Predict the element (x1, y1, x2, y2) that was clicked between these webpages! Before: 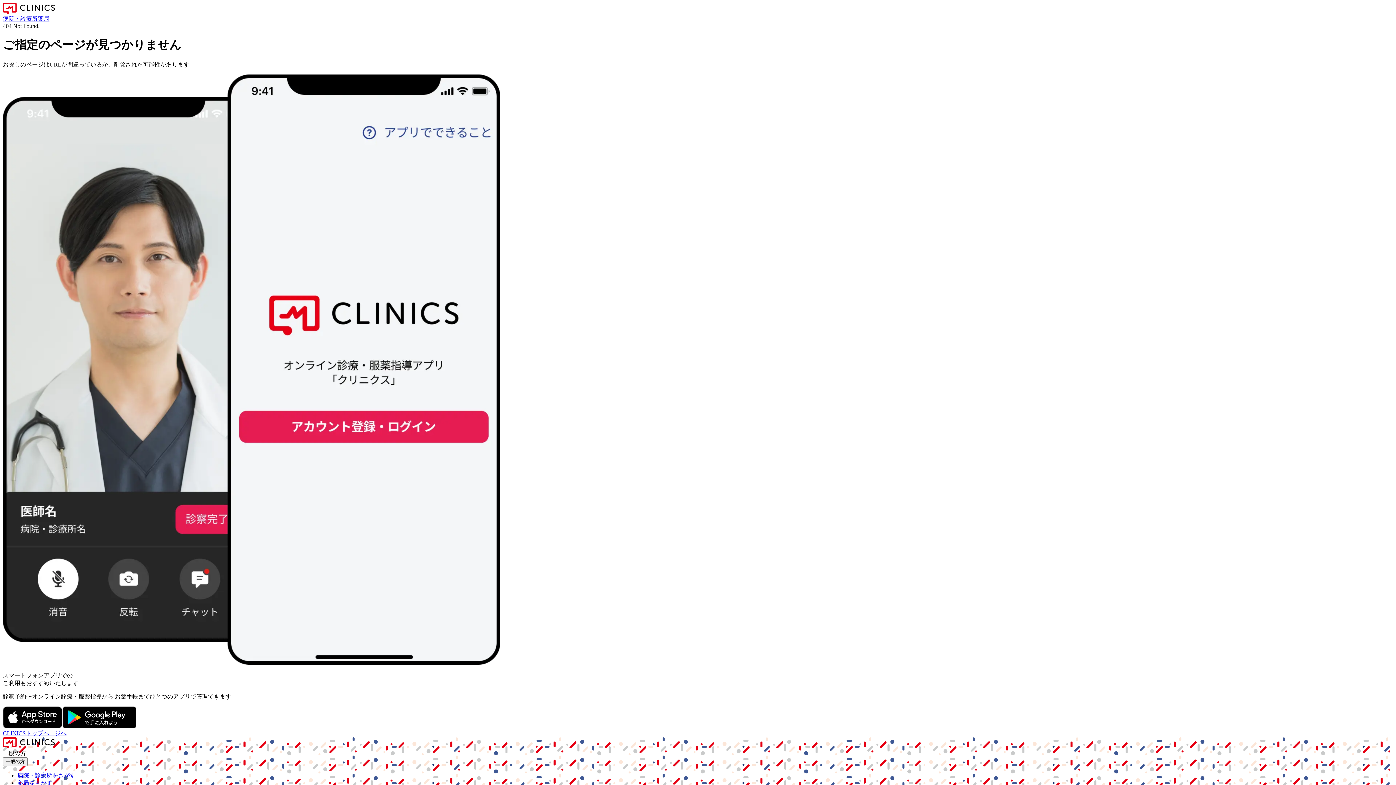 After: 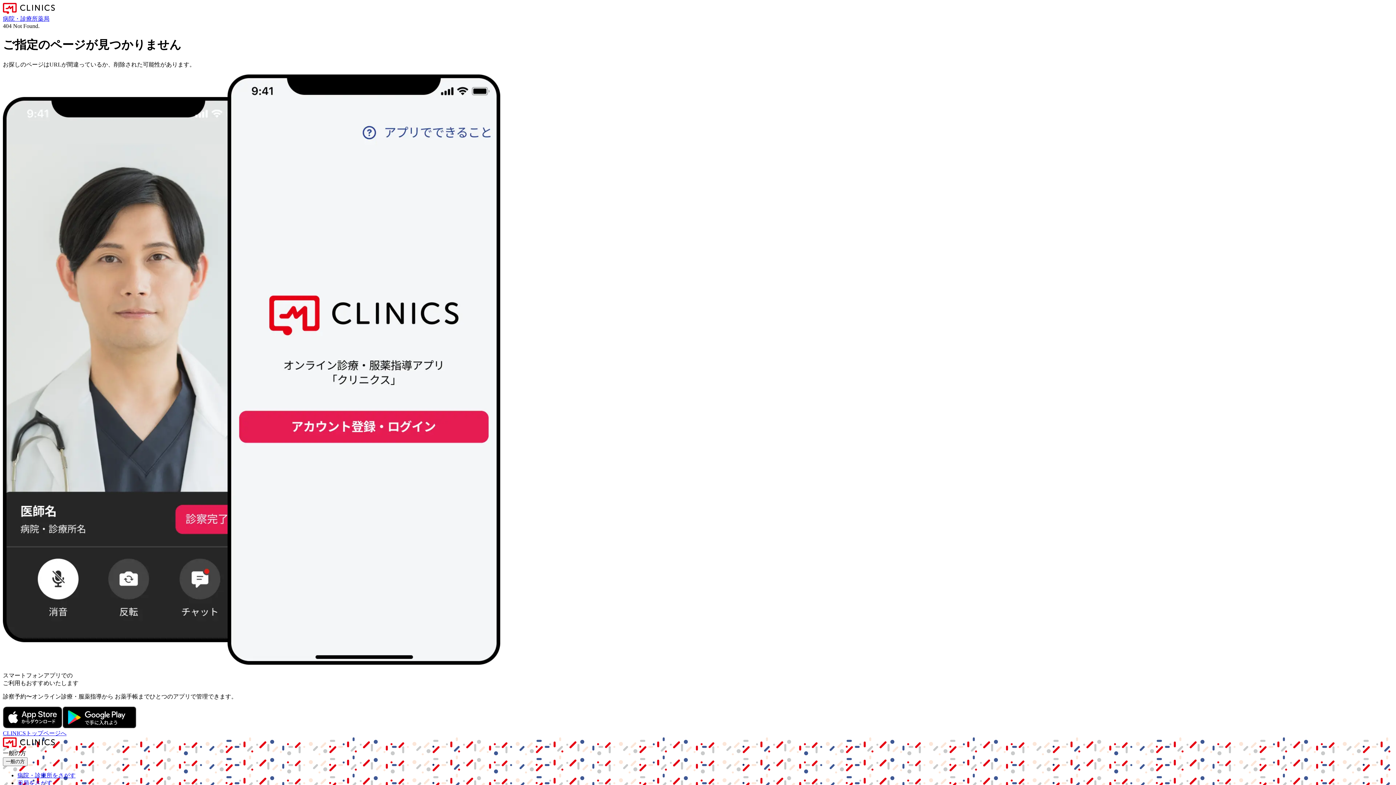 Action: bbox: (62, 723, 136, 729)